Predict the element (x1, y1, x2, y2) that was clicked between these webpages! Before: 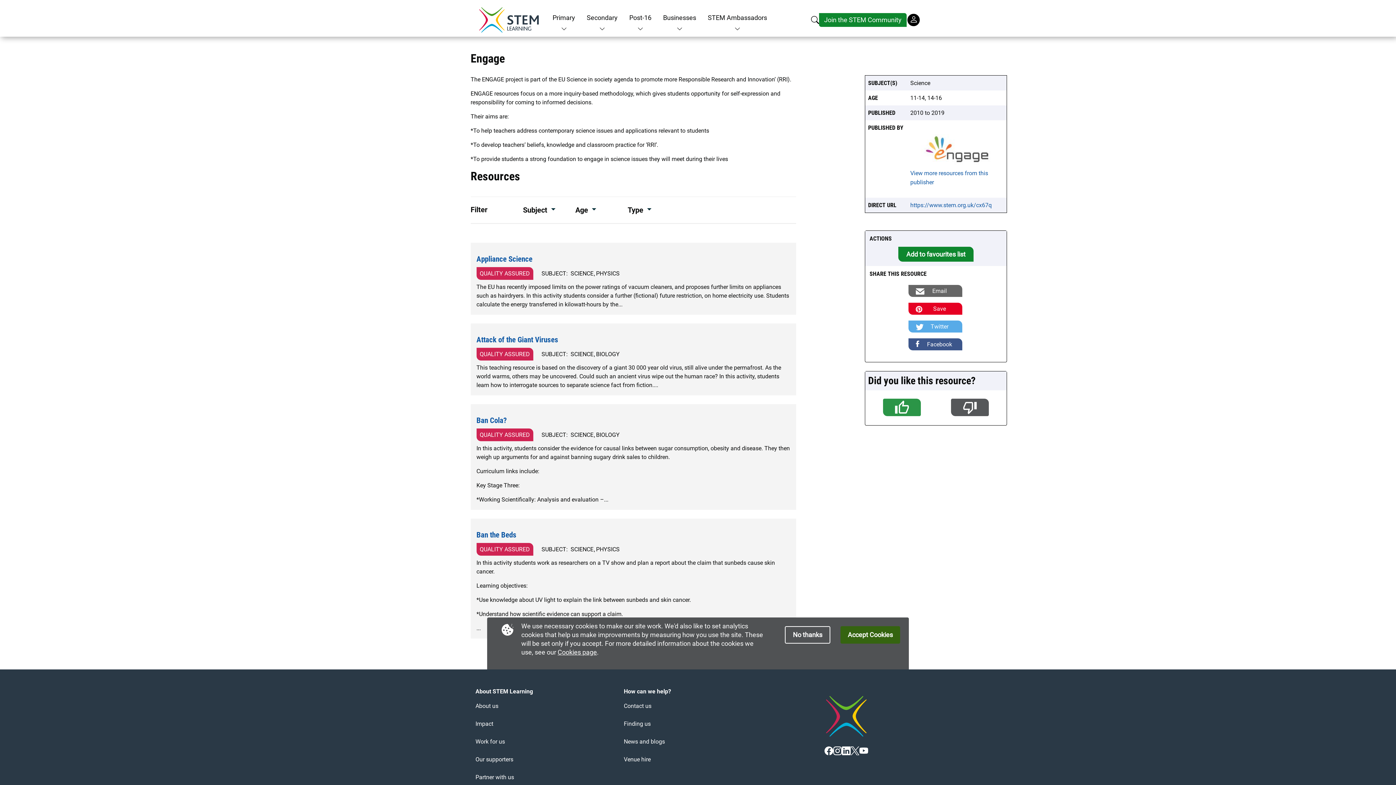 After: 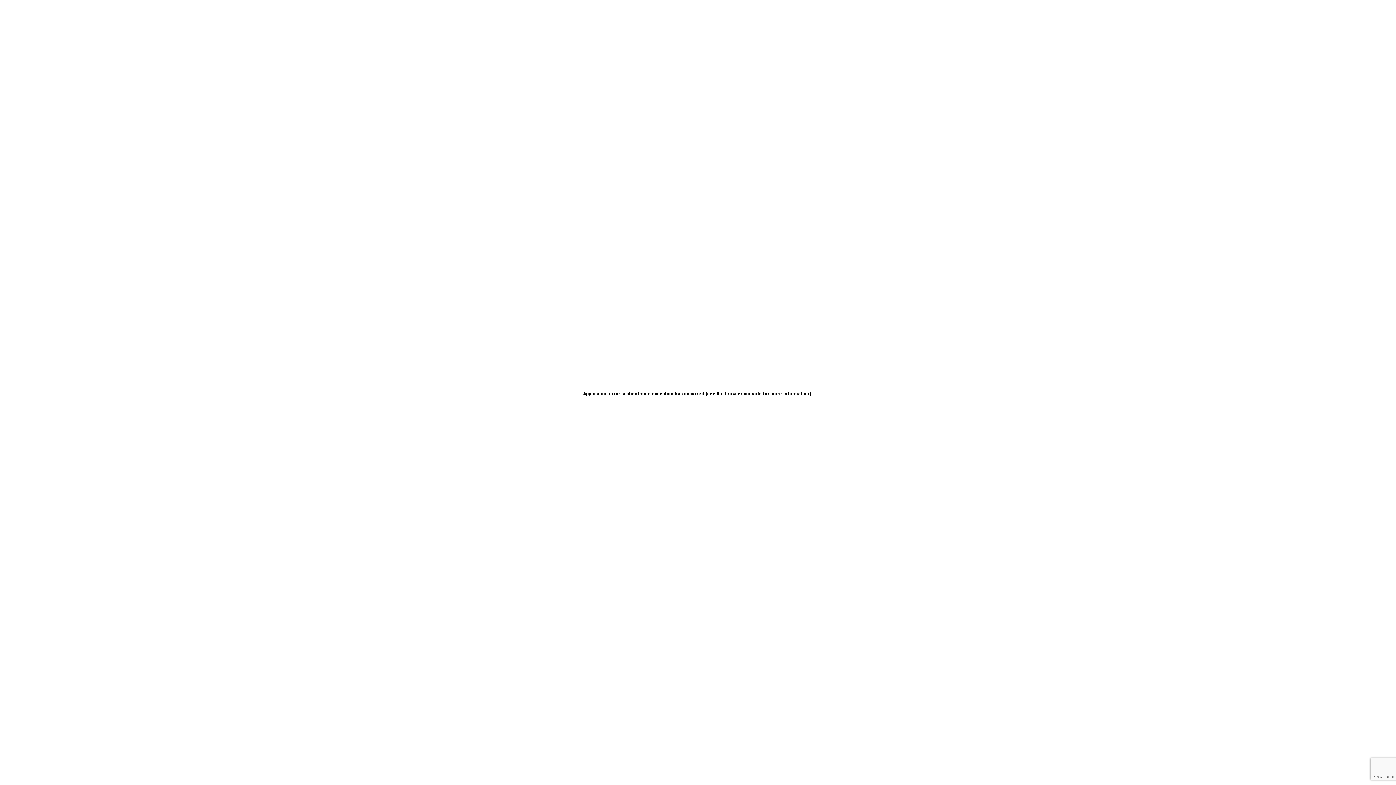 Action: bbox: (811, 16, 819, 24) label: Search icon